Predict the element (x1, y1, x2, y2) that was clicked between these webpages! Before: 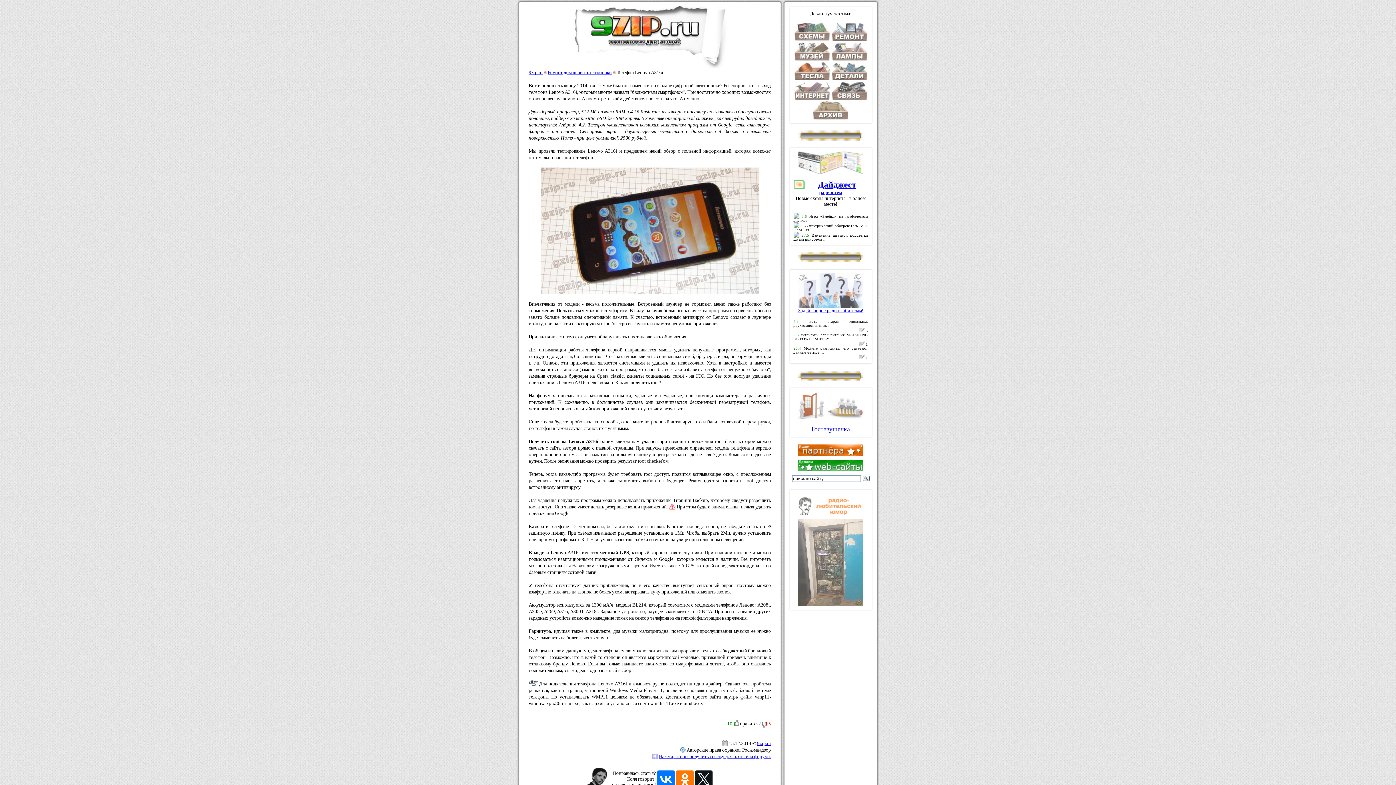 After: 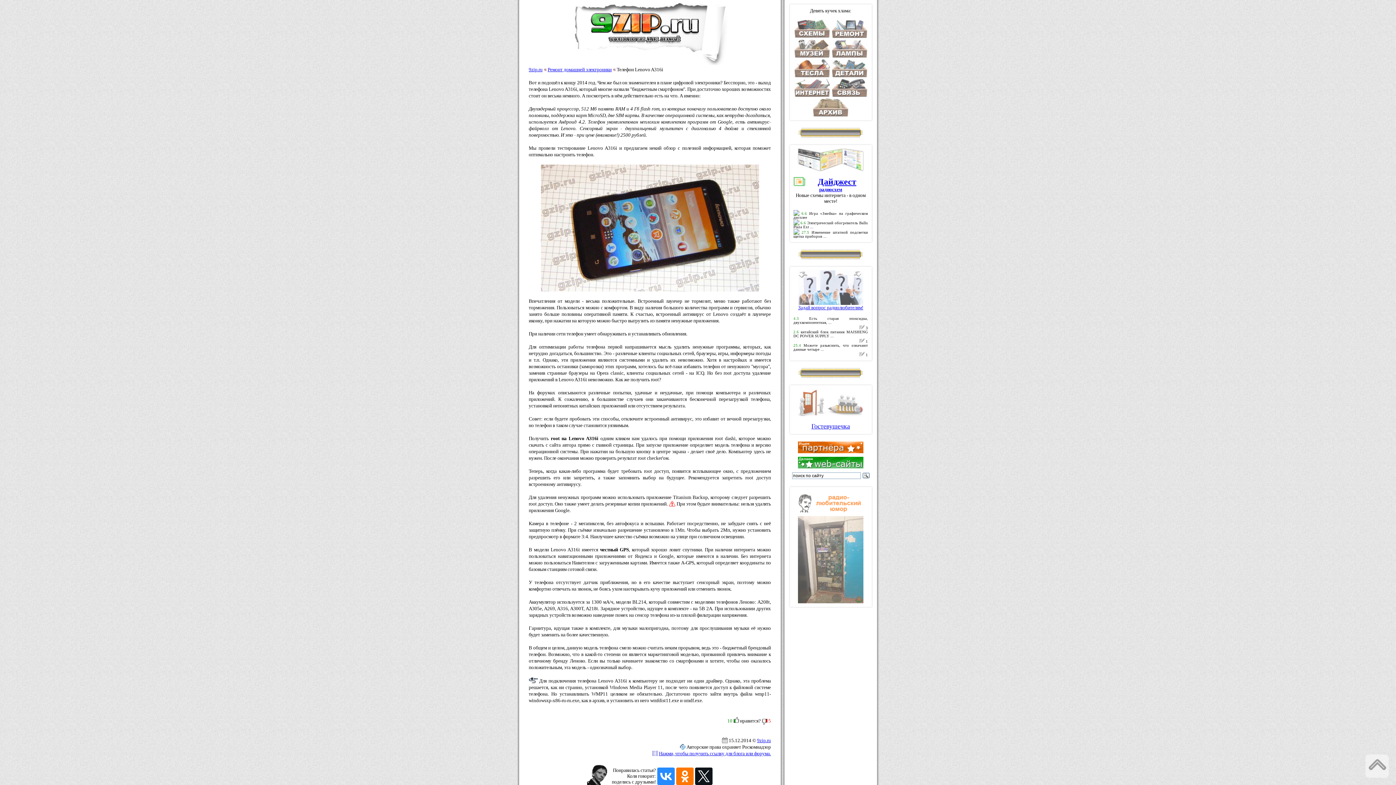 Action: bbox: (657, 770, 674, 788)